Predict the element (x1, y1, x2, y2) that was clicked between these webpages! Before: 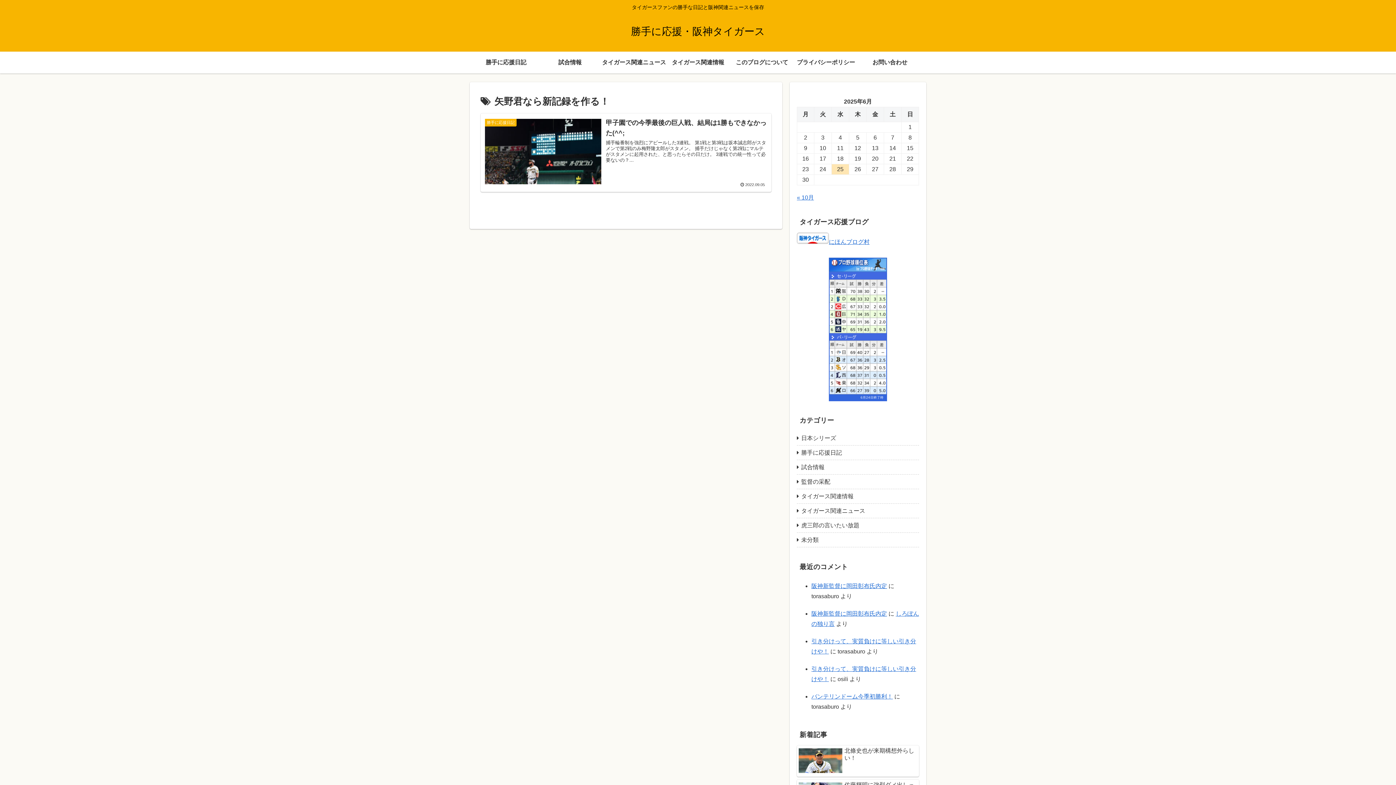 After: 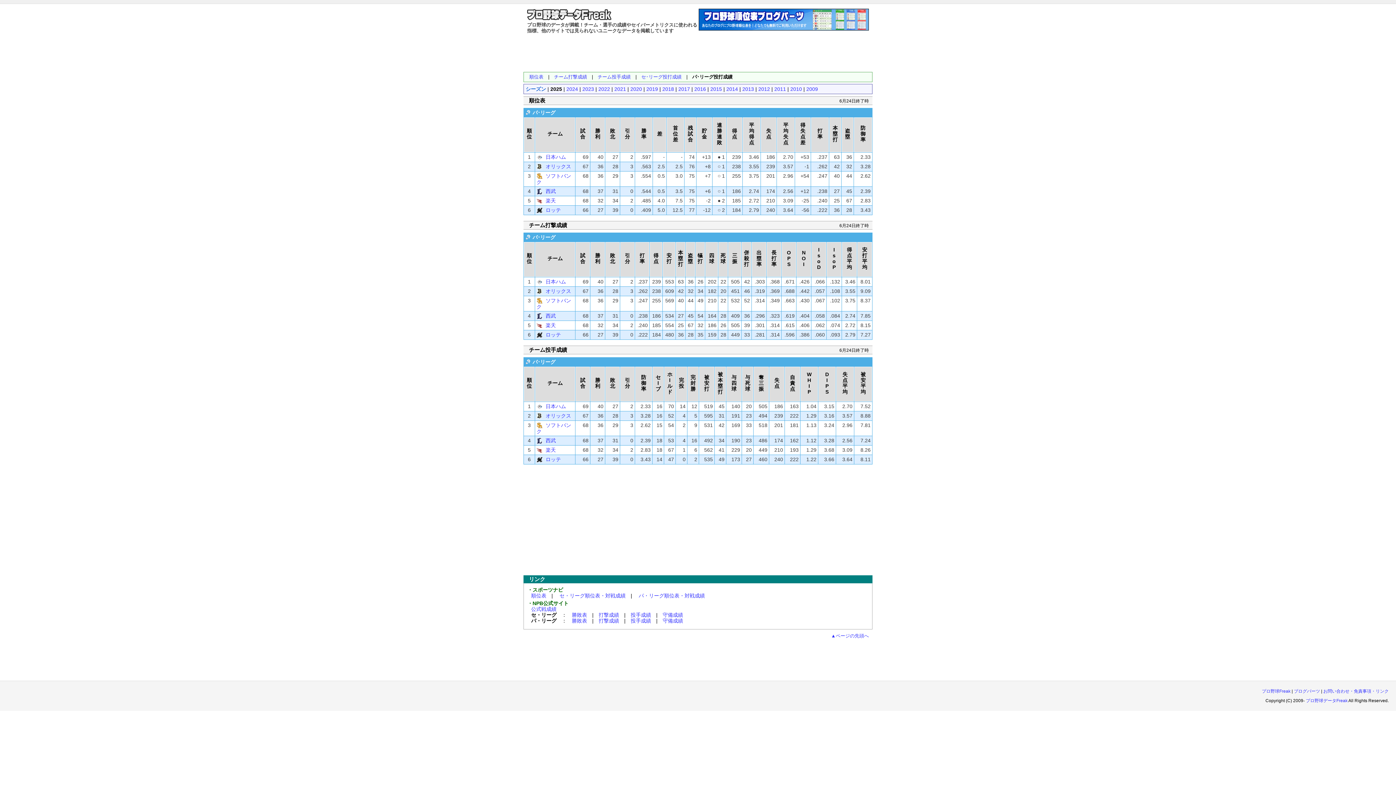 Action: bbox: (829, 396, 887, 402)